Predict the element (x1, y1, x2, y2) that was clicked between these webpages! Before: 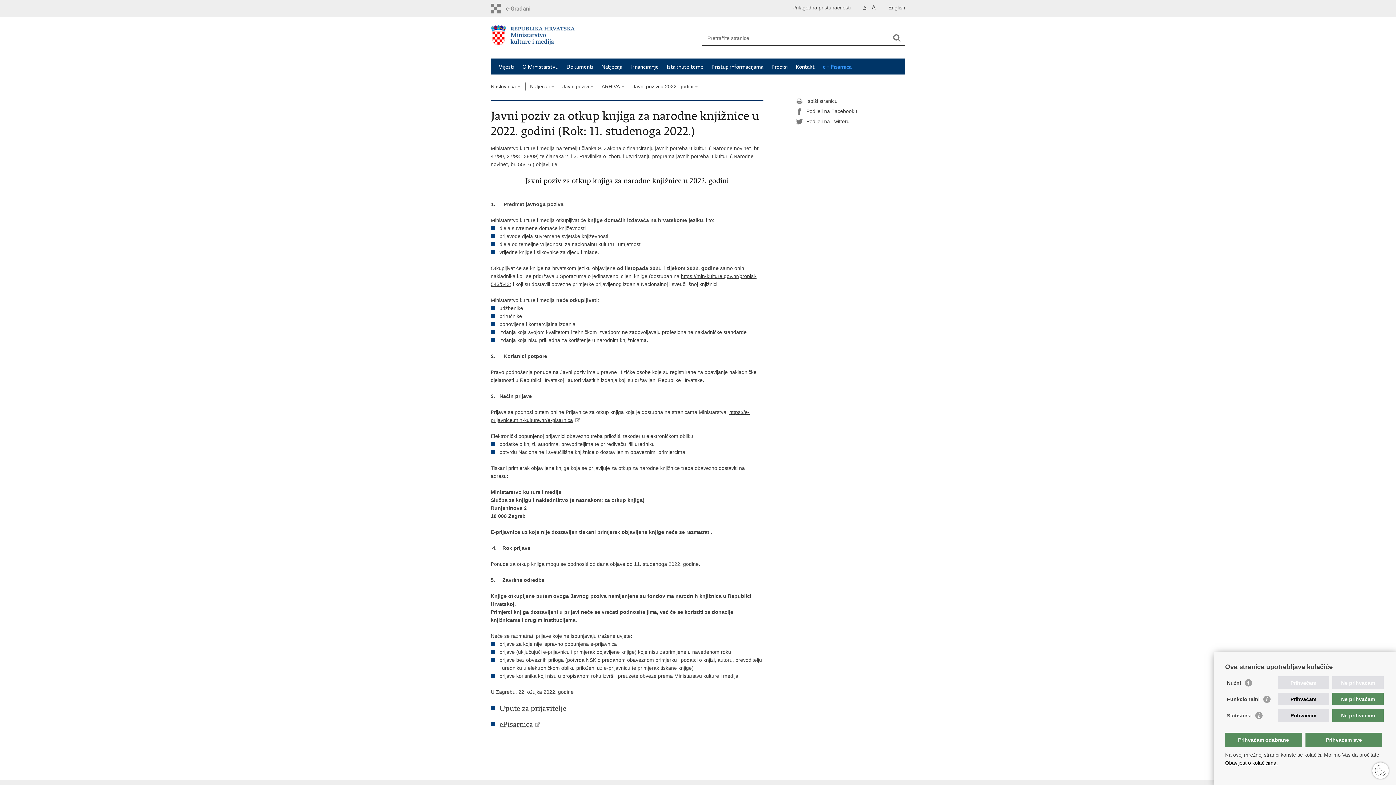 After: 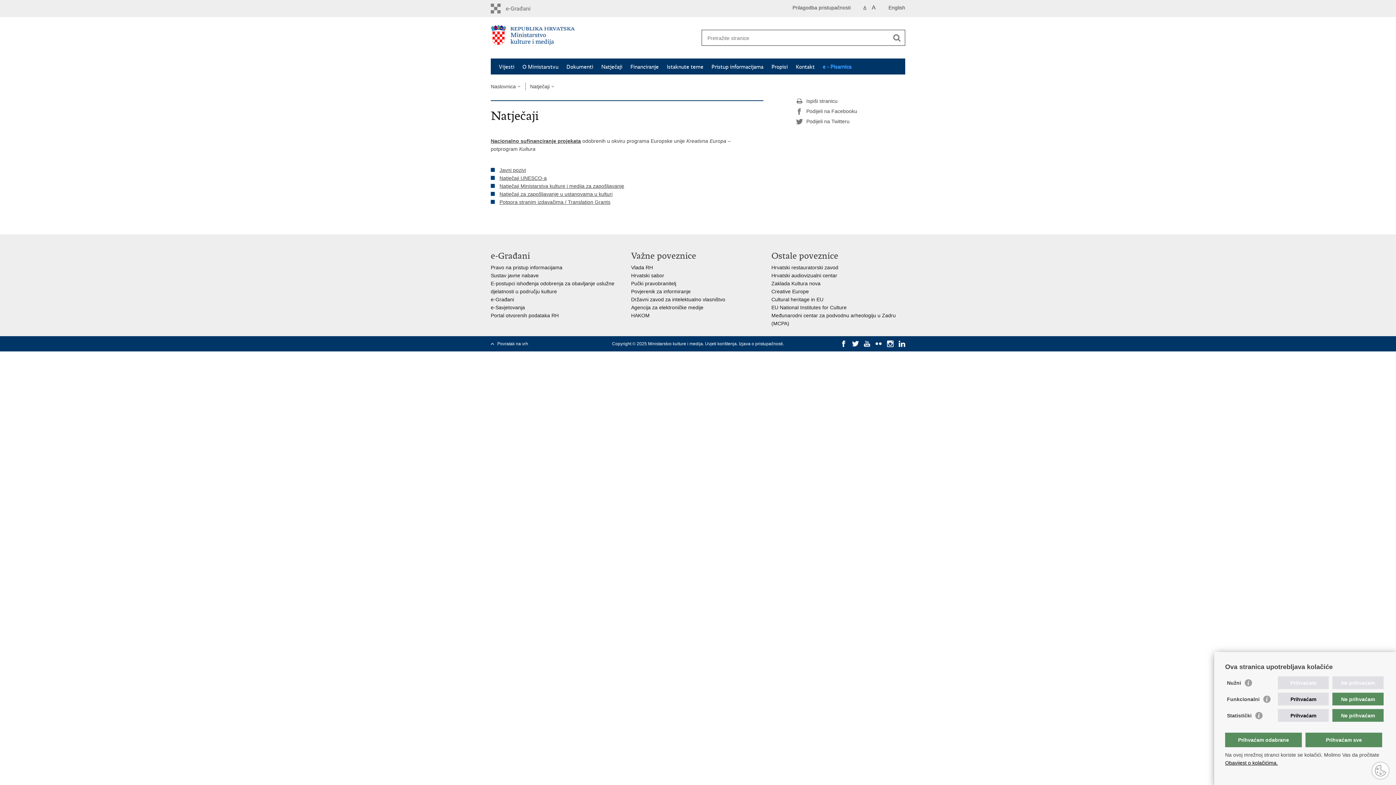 Action: label: Natječaji bbox: (601, 63, 622, 70)